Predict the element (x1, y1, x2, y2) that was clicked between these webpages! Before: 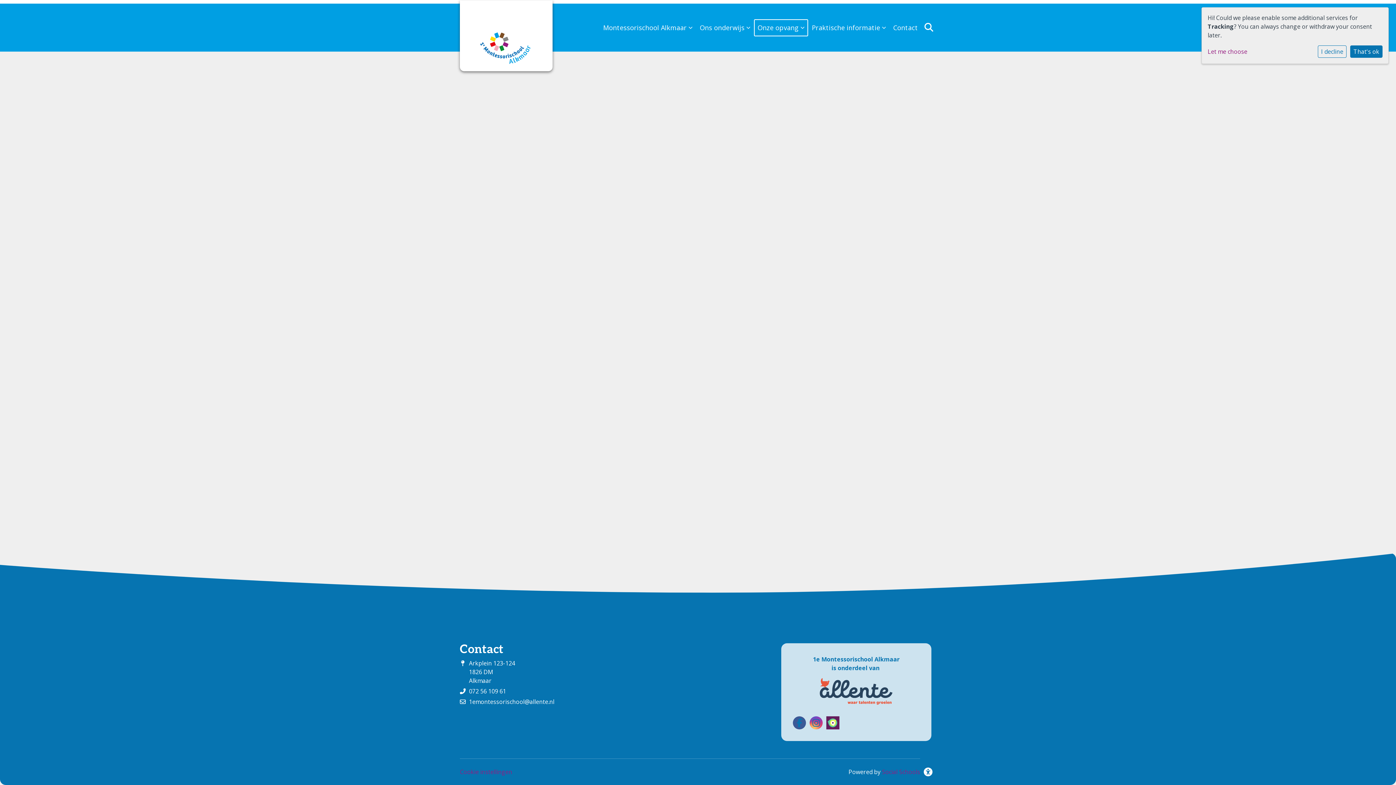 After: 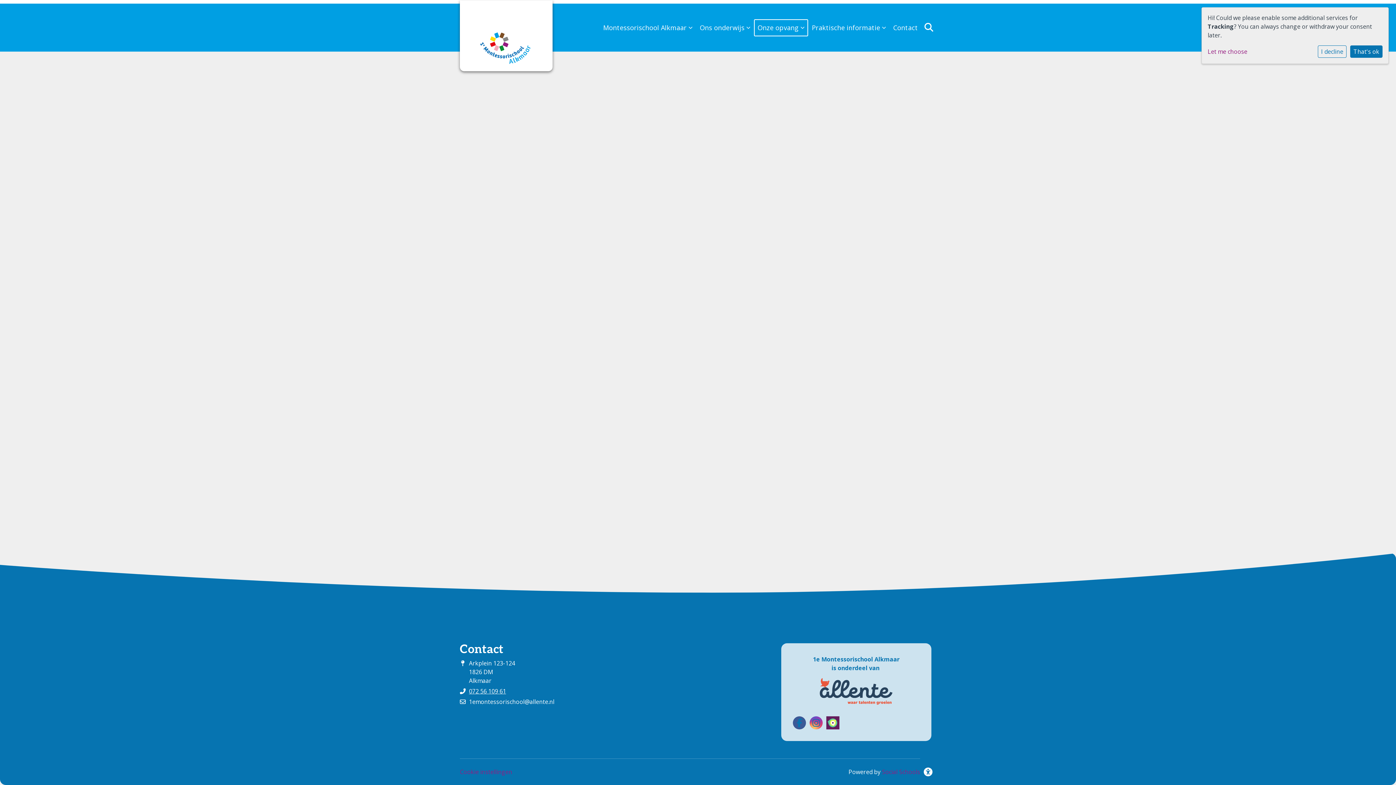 Action: label: 072 56 109 61 bbox: (469, 687, 506, 695)